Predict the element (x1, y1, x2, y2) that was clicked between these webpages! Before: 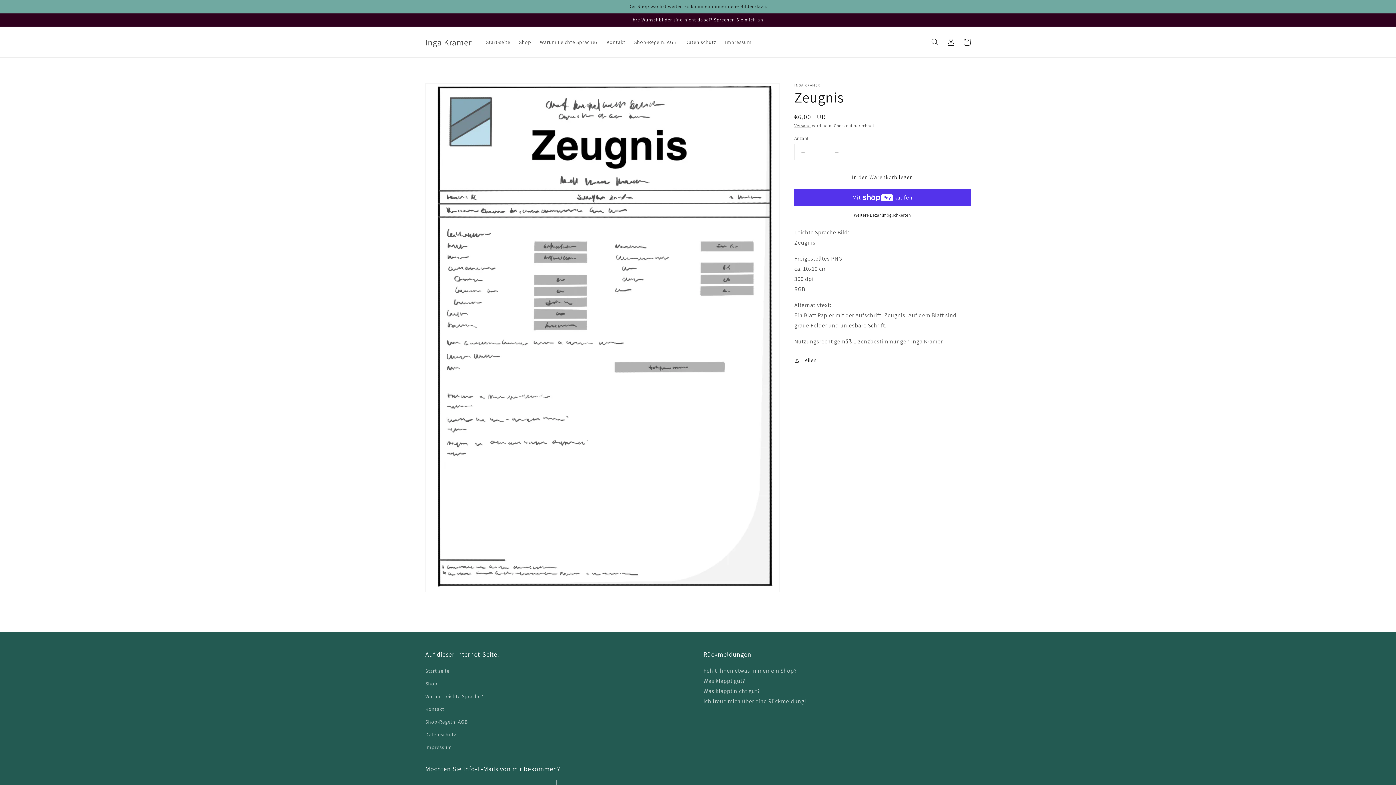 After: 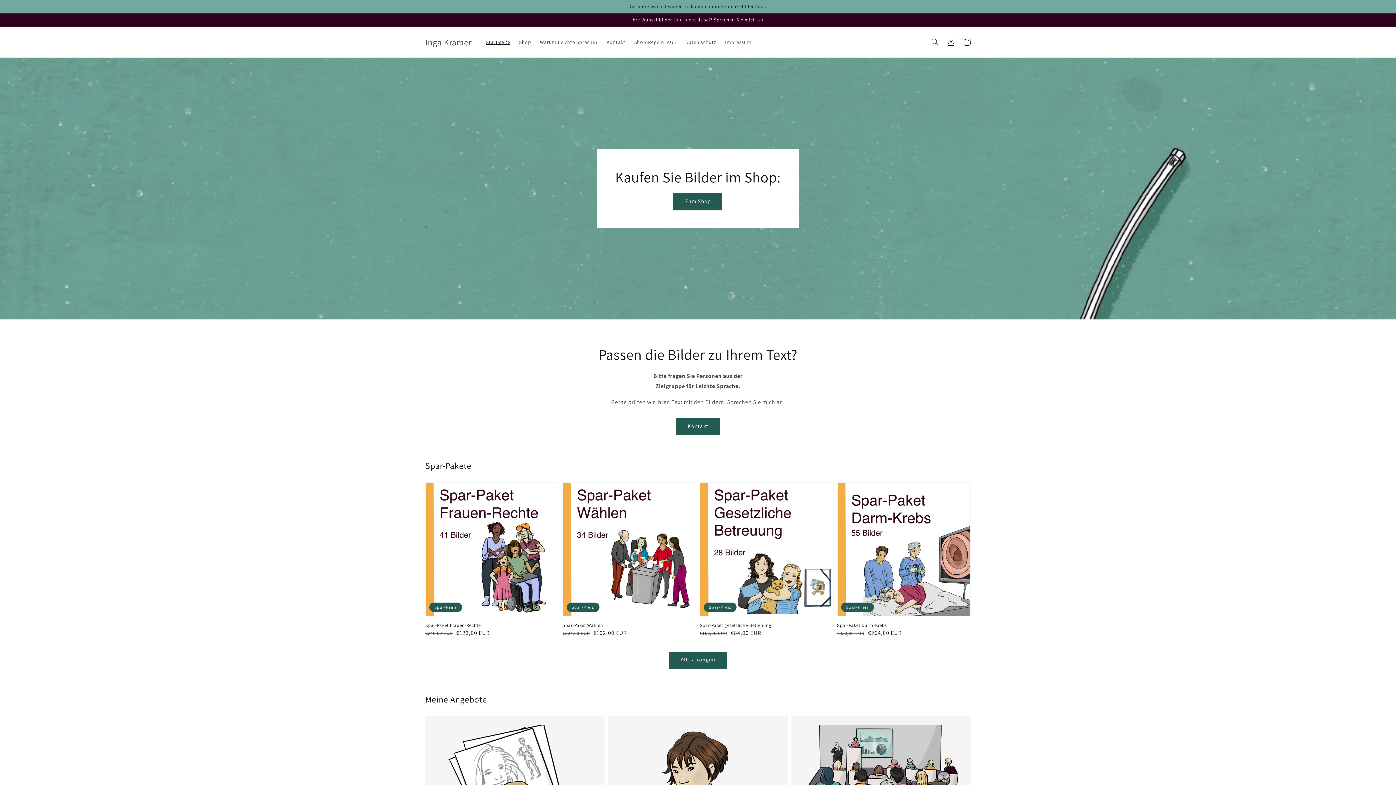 Action: bbox: (425, 666, 449, 677) label: Start·seite